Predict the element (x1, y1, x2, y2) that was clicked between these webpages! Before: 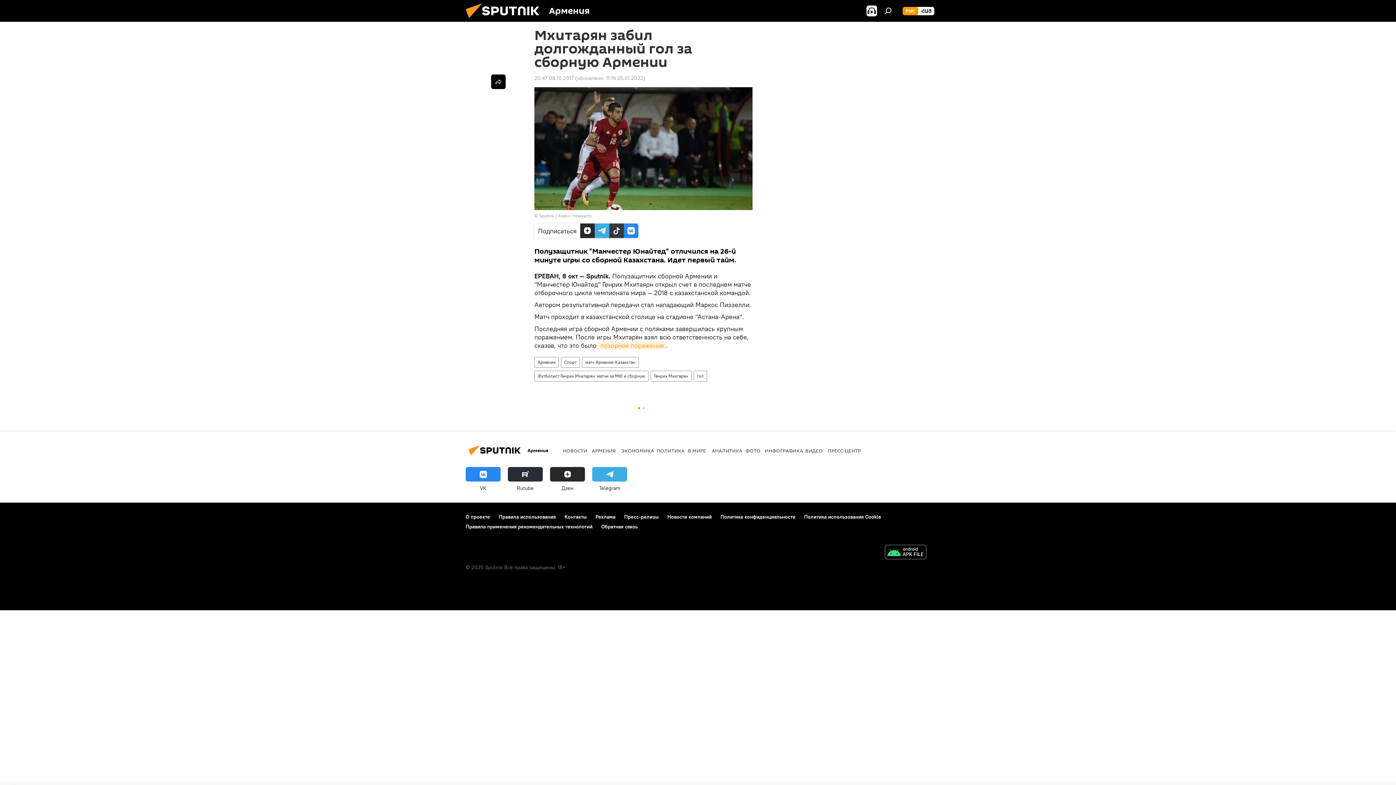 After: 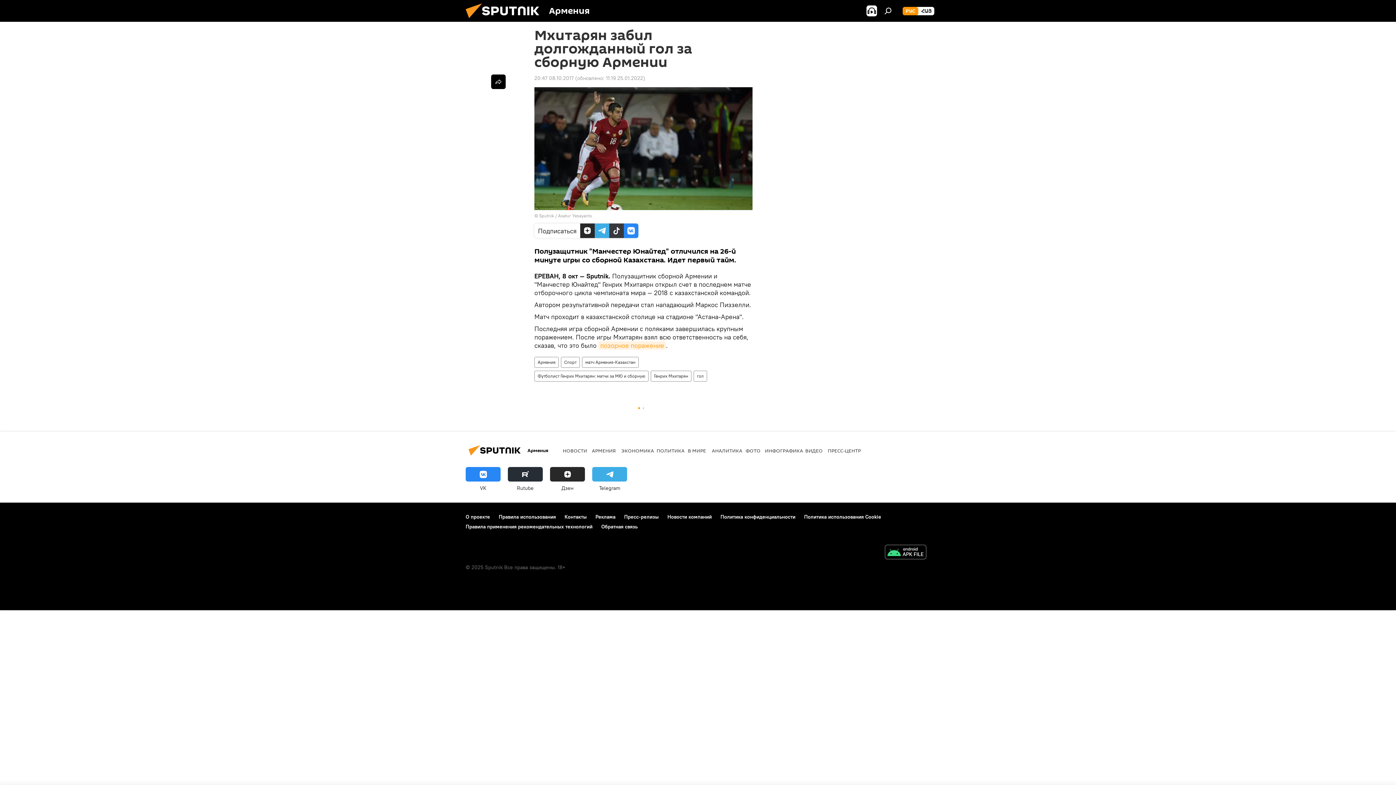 Action: bbox: (881, 545, 930, 561)